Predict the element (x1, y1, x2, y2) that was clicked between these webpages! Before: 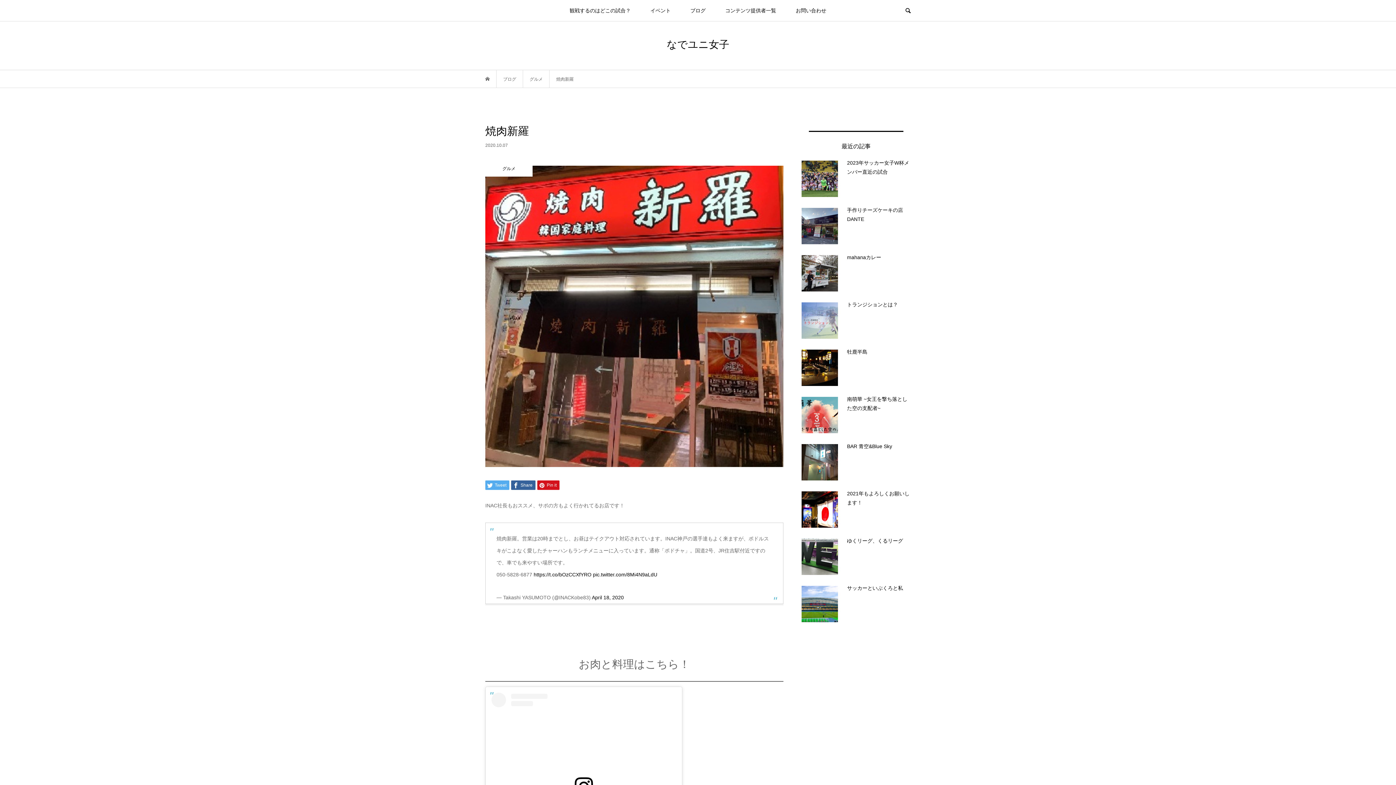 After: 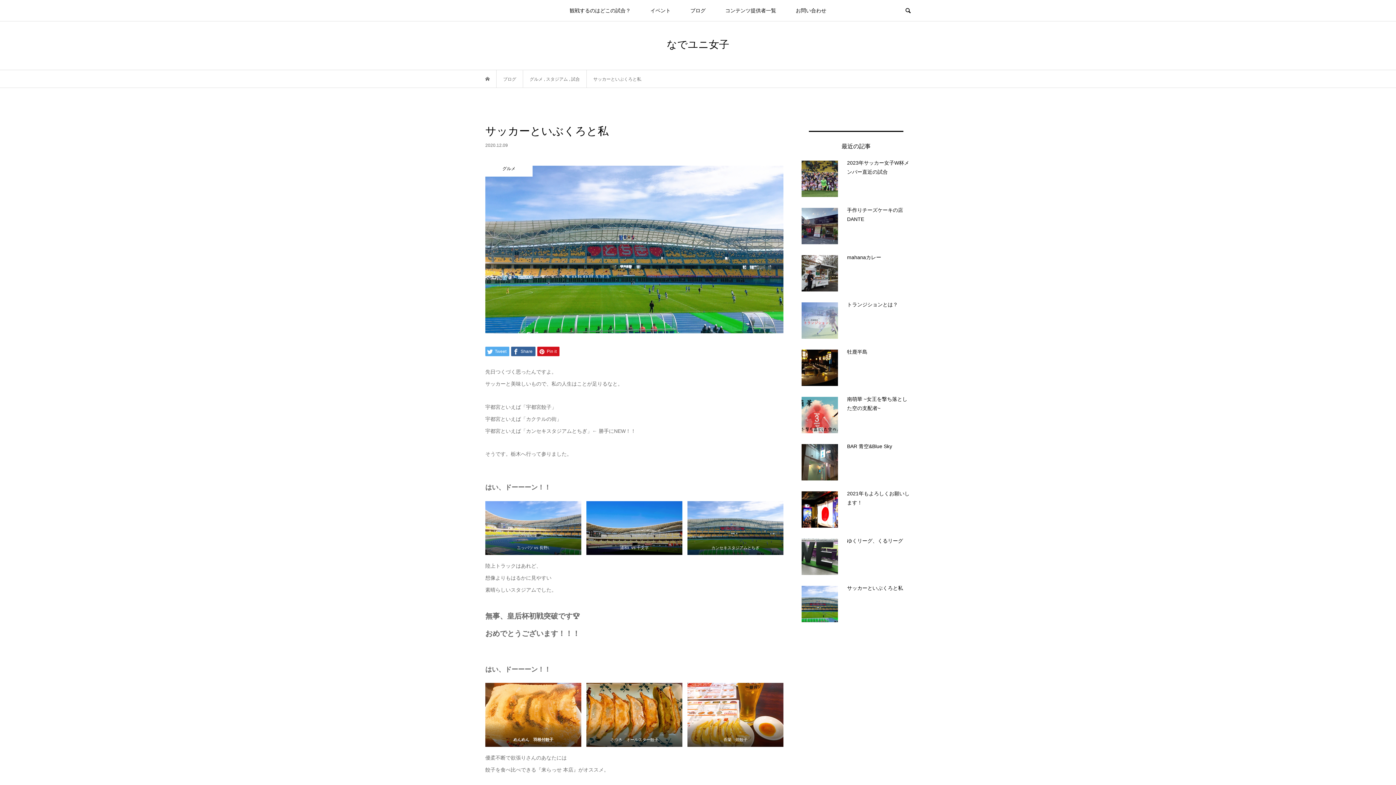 Action: bbox: (801, 586, 910, 622) label: サッカーといぶくろと私